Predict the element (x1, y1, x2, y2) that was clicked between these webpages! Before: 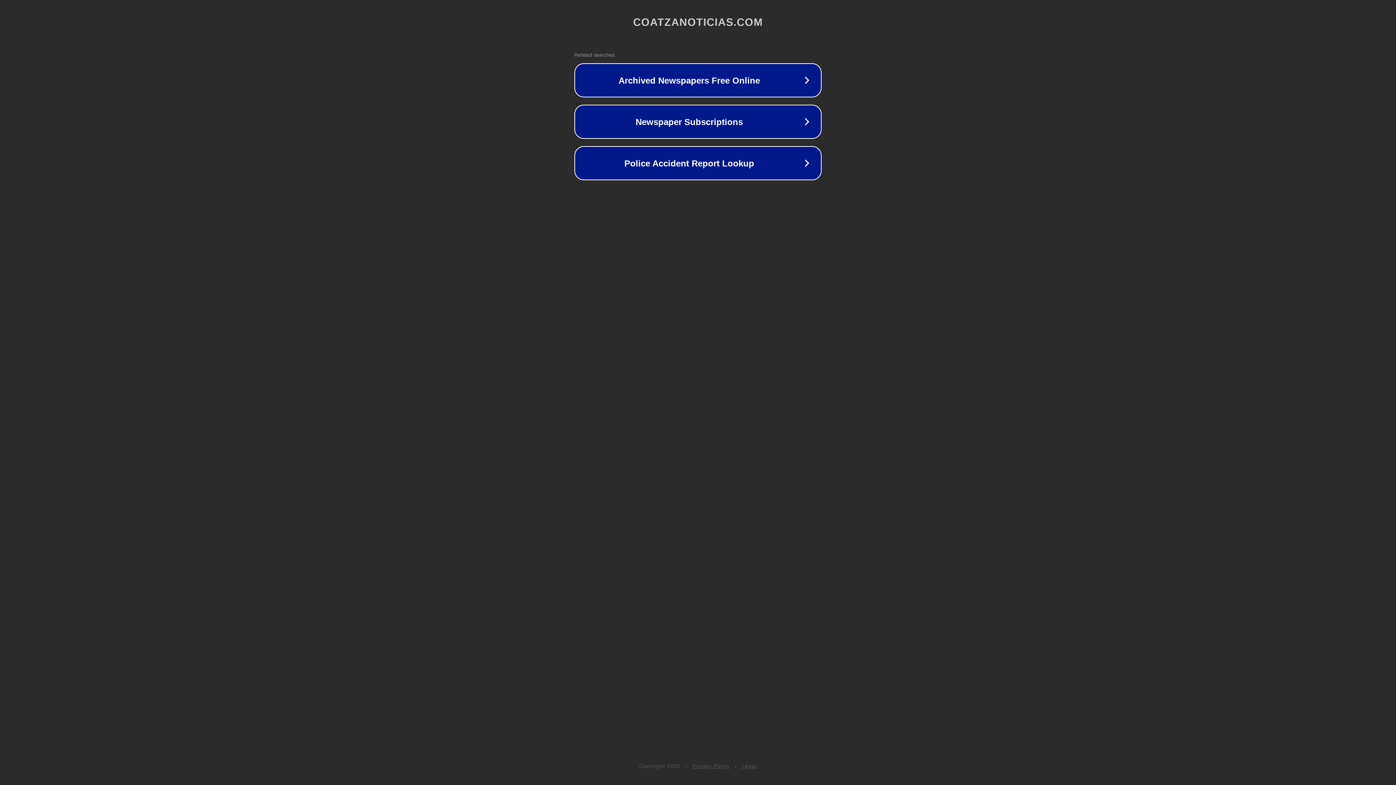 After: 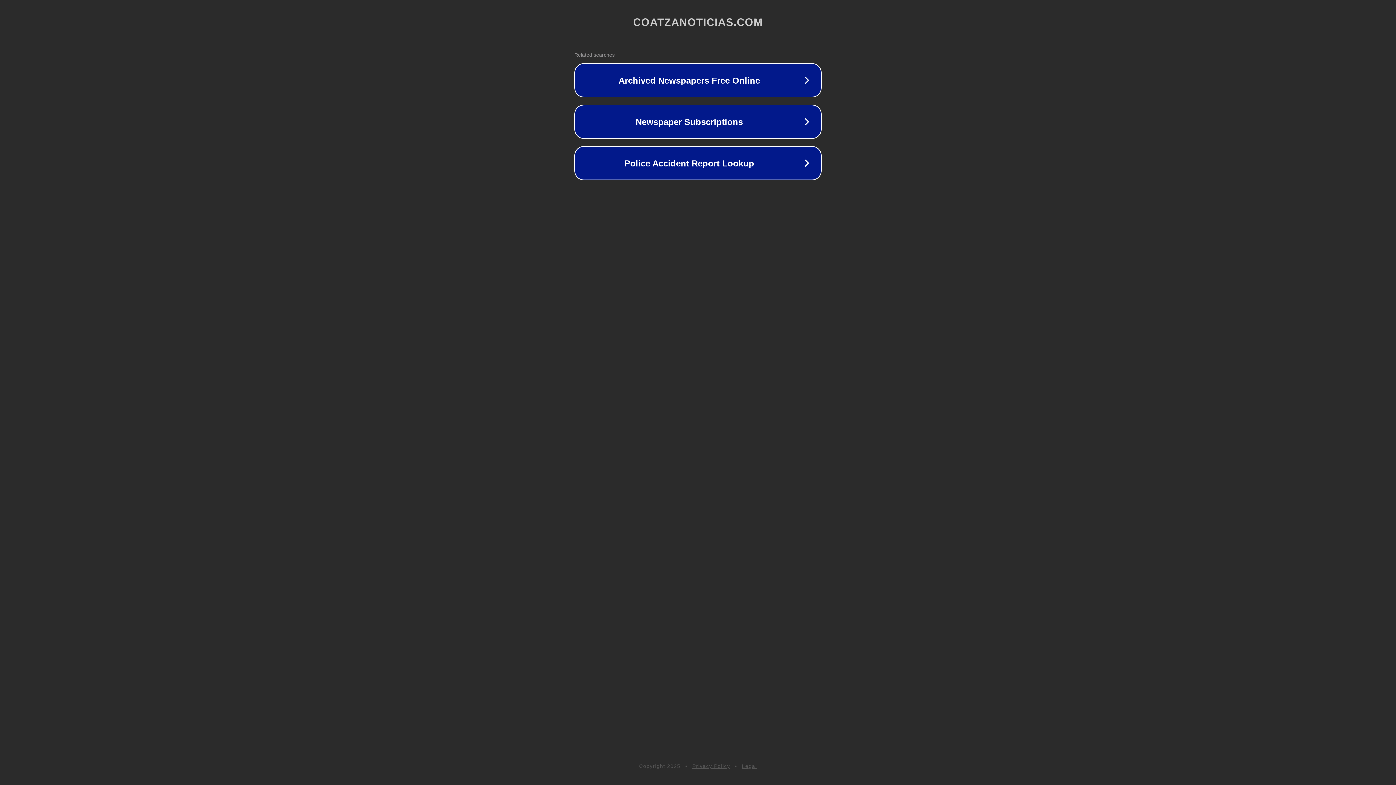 Action: bbox: (692, 763, 730, 769) label: Privacy Policy